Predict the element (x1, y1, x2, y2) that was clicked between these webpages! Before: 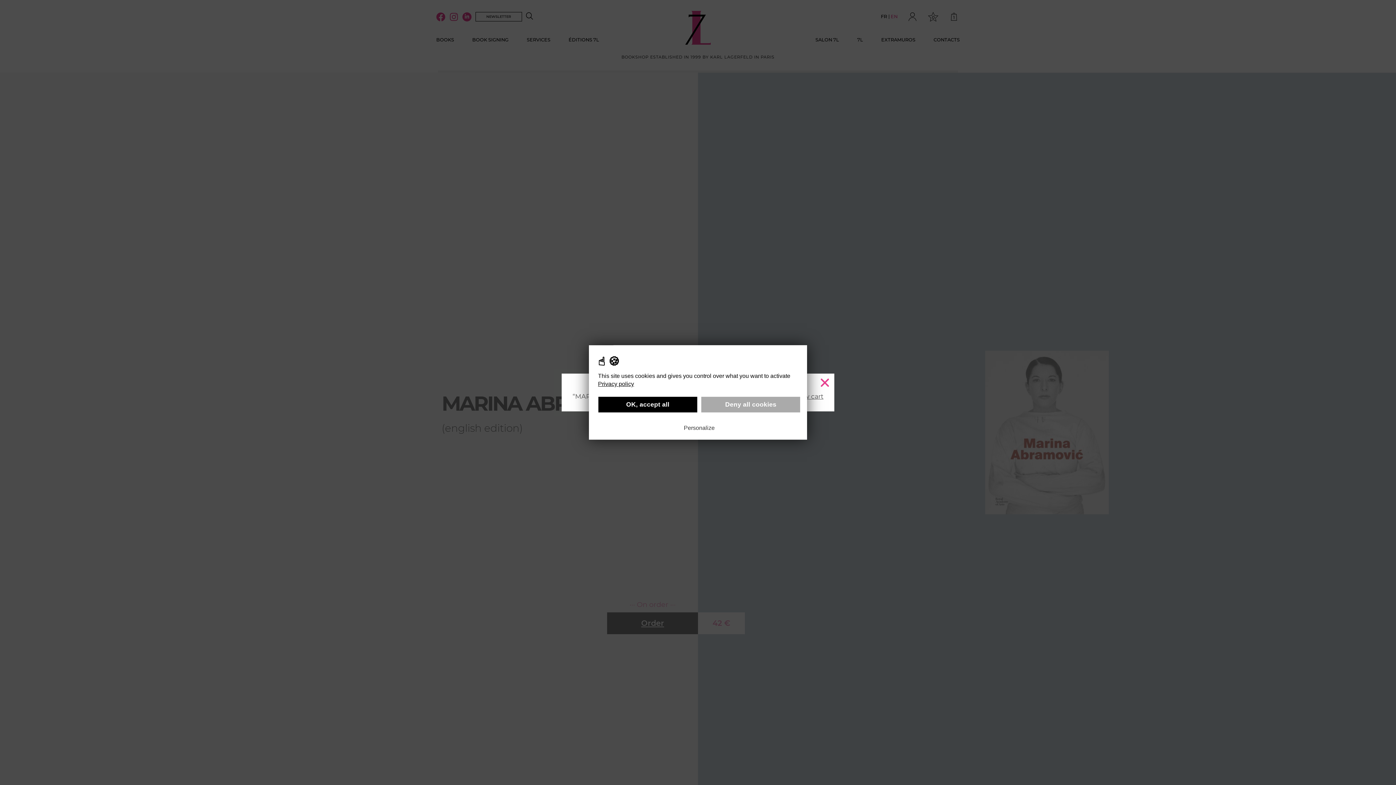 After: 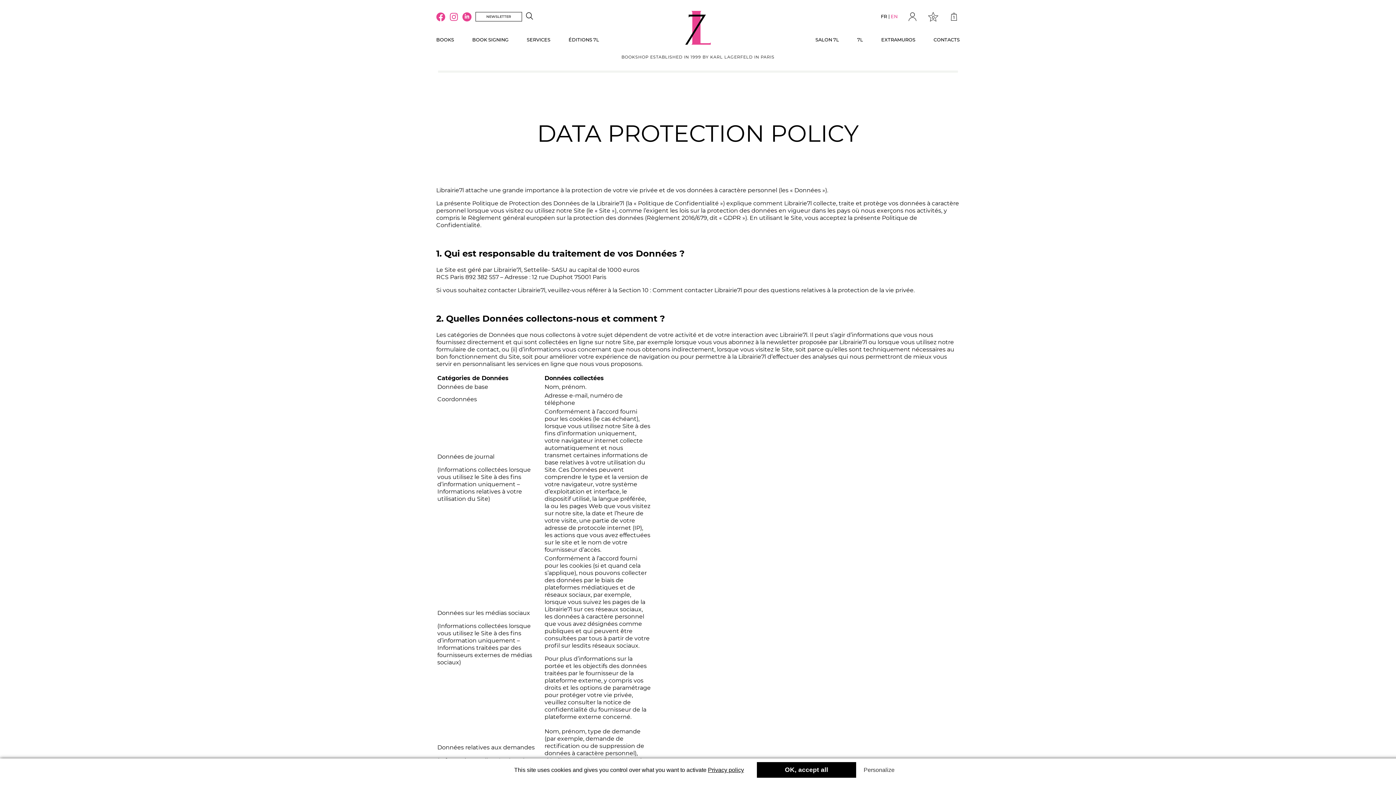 Action: label: Privacy policy bbox: (598, 381, 634, 387)